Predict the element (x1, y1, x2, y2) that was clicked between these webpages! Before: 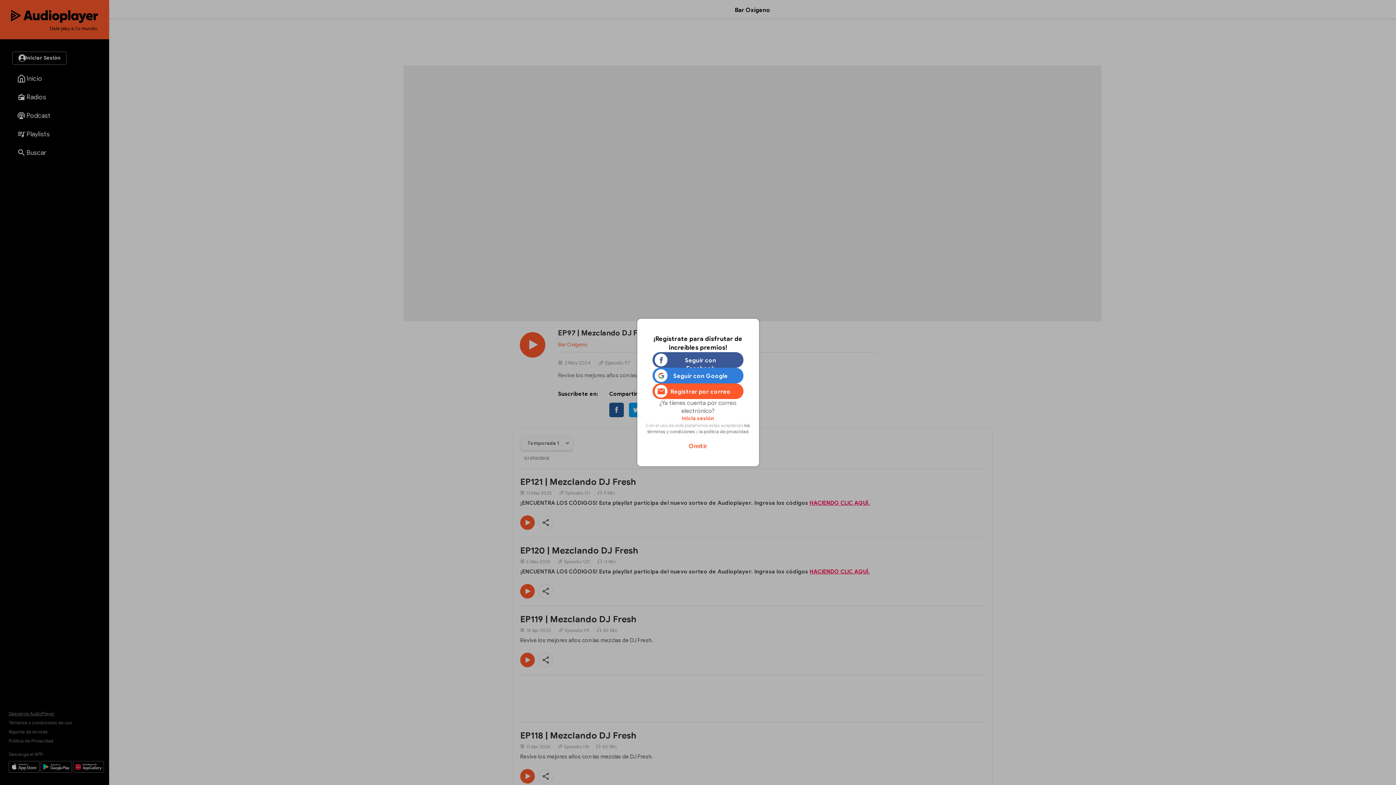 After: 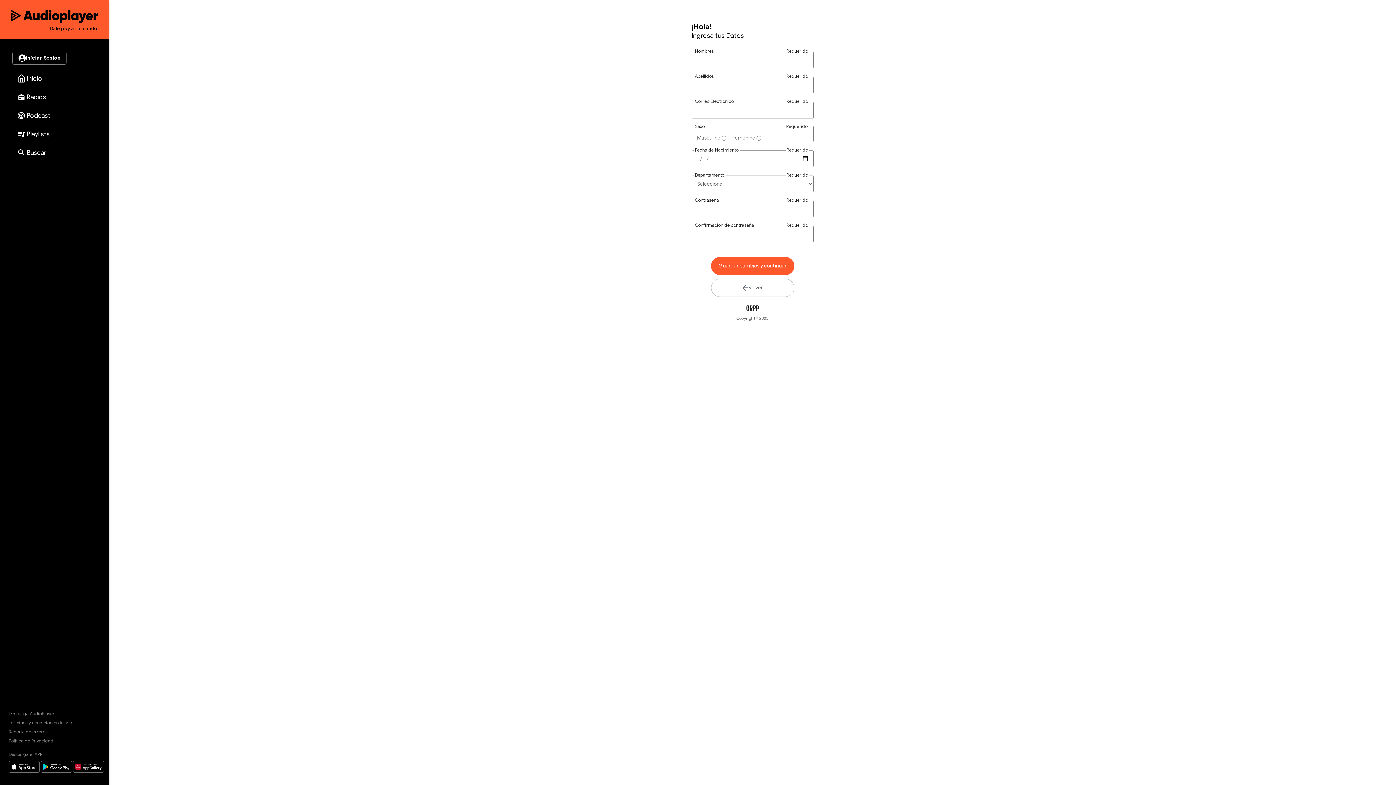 Action: bbox: (652, 383, 743, 399) label: Registrar por correo